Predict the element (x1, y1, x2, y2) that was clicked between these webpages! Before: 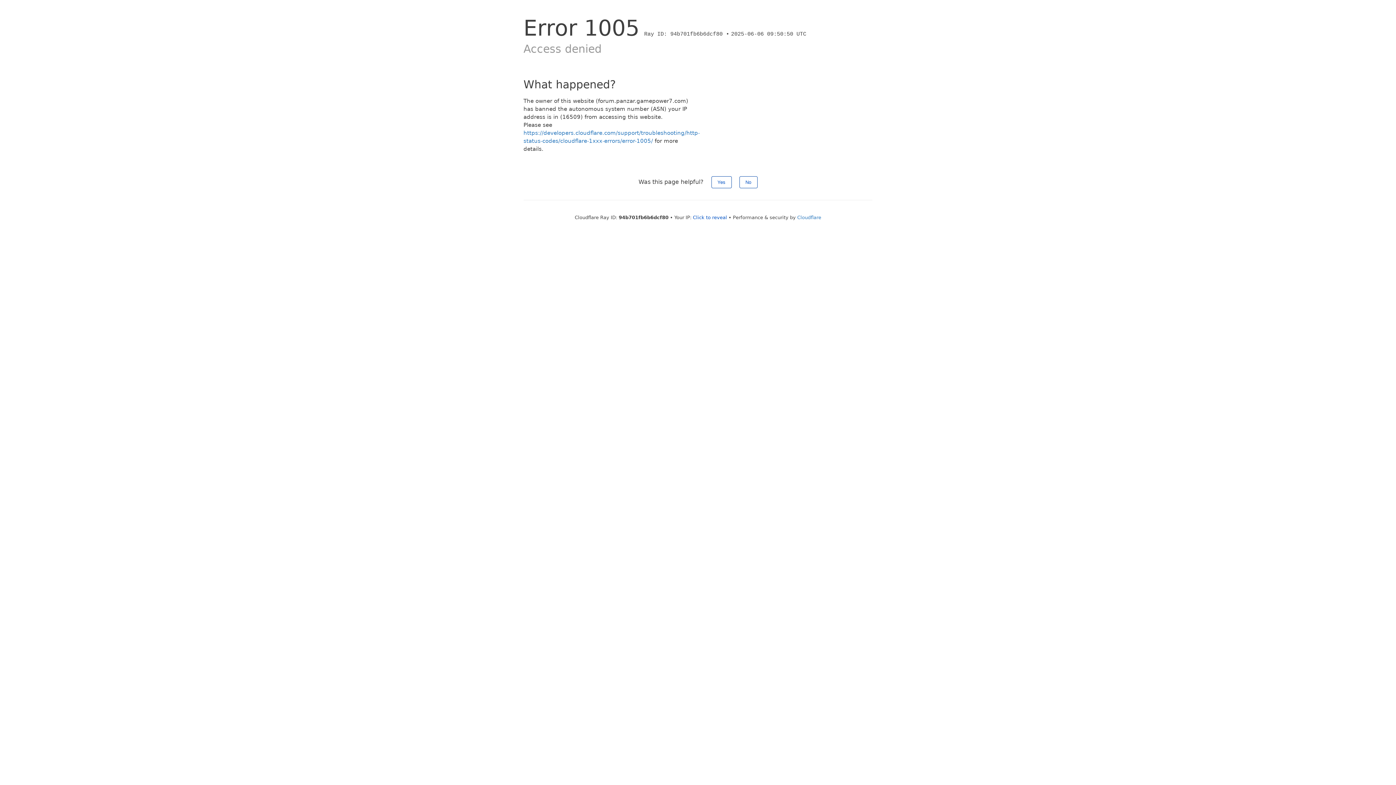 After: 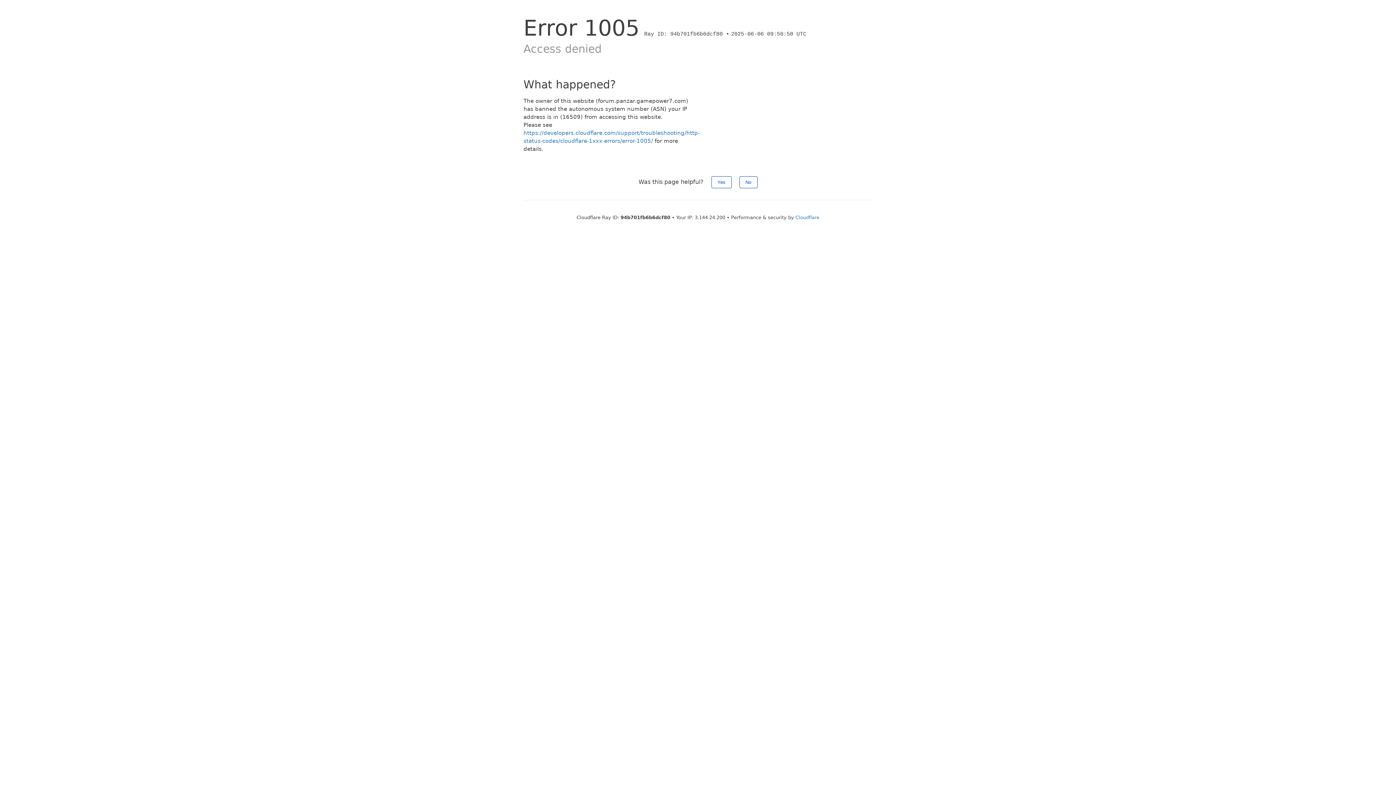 Action: label: Click to reveal bbox: (693, 214, 727, 220)